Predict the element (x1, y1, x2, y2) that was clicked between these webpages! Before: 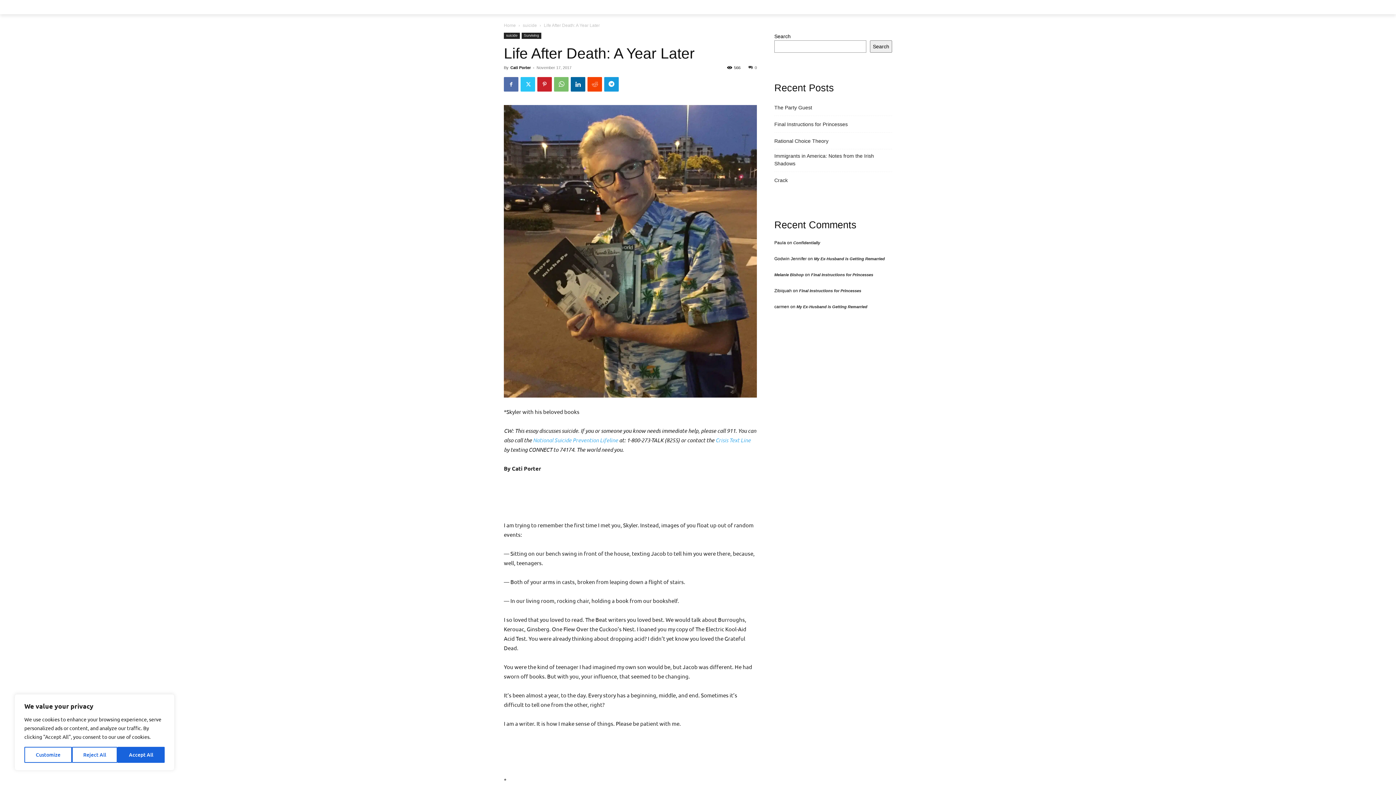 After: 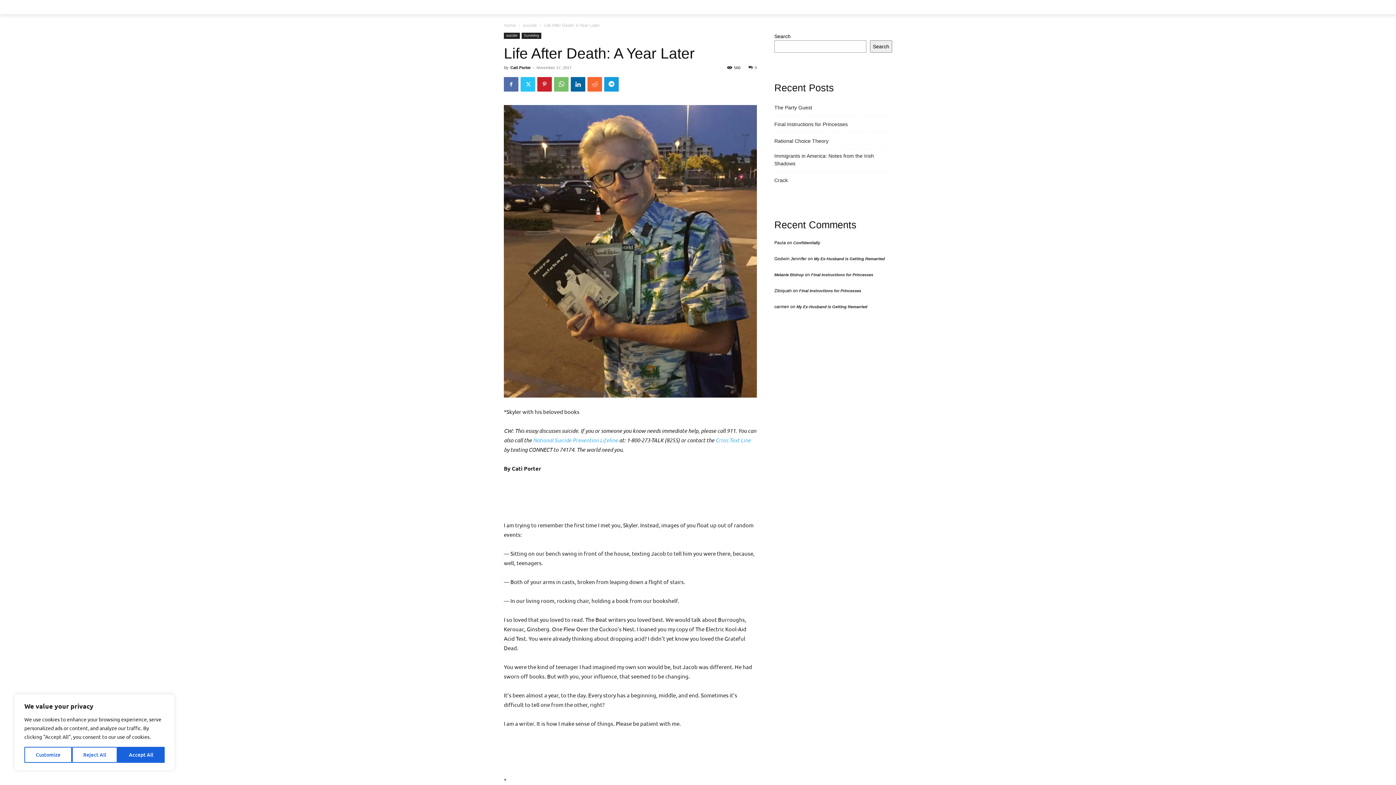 Action: bbox: (587, 77, 602, 91)